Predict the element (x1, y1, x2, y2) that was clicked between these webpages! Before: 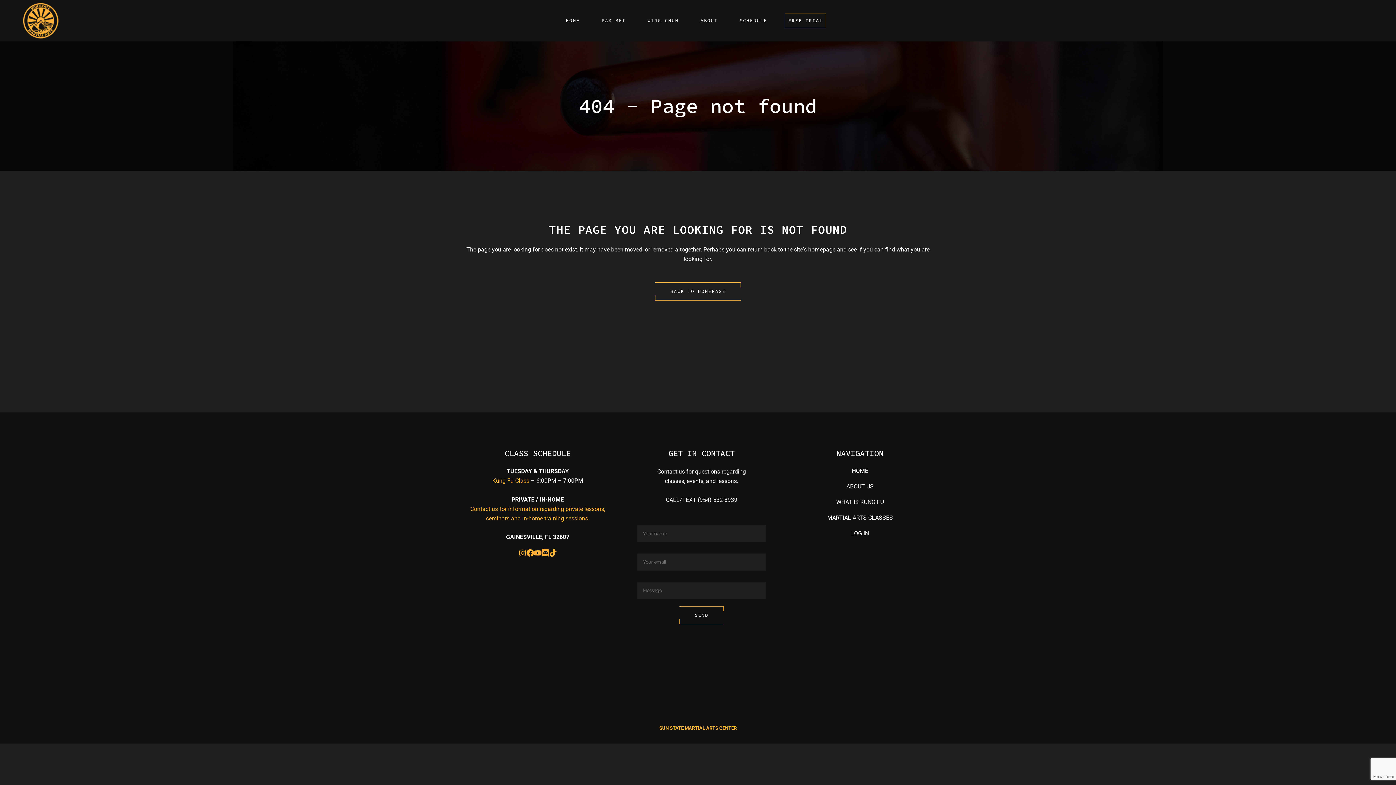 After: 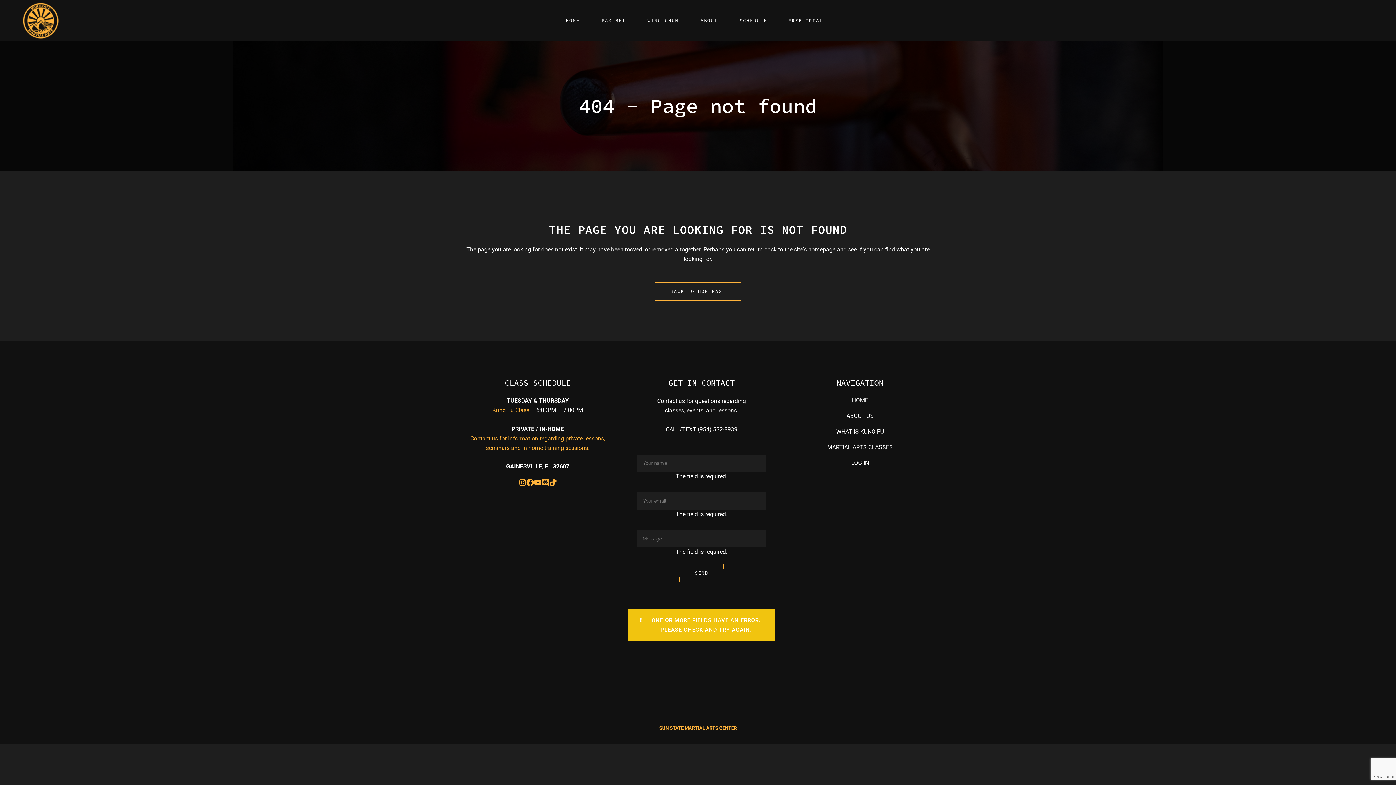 Action: label: SEND bbox: (679, 606, 723, 624)